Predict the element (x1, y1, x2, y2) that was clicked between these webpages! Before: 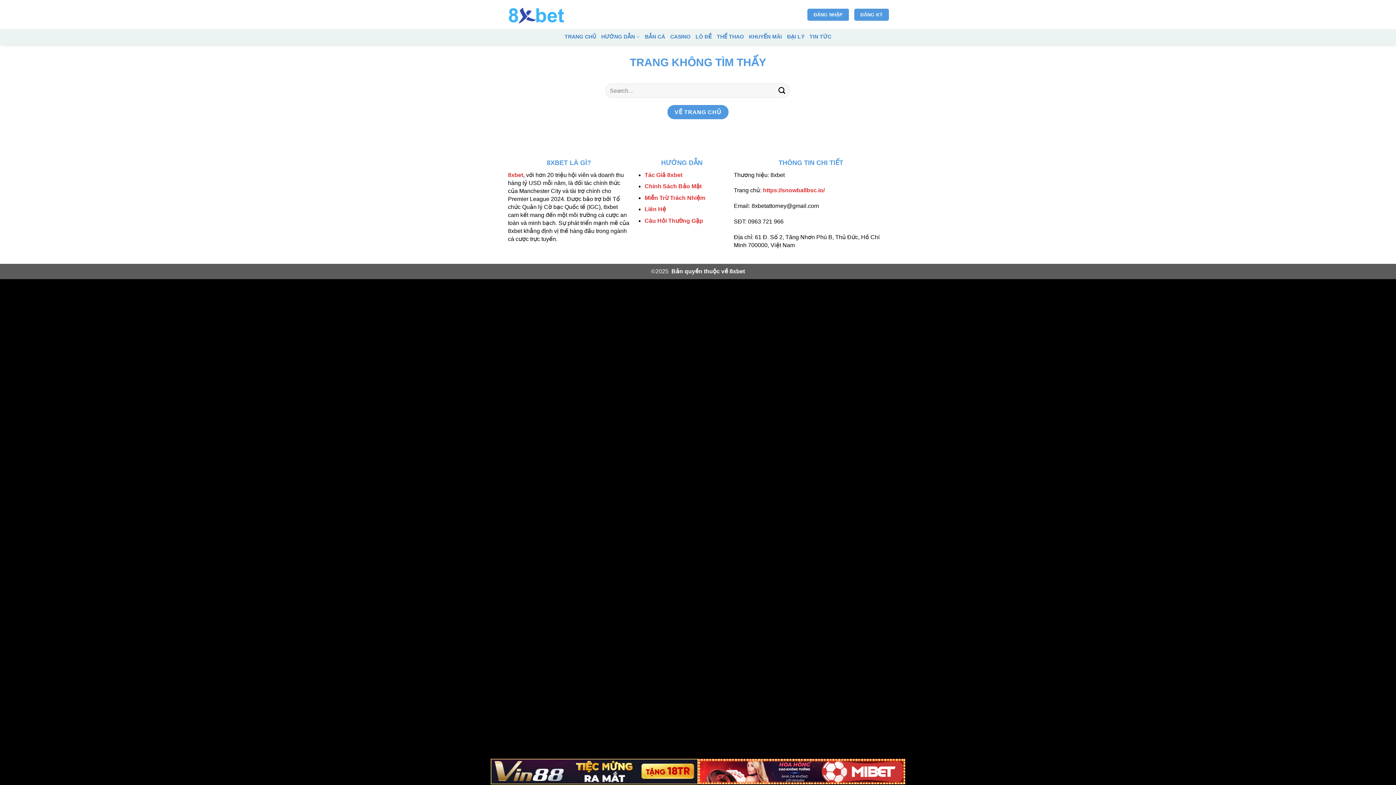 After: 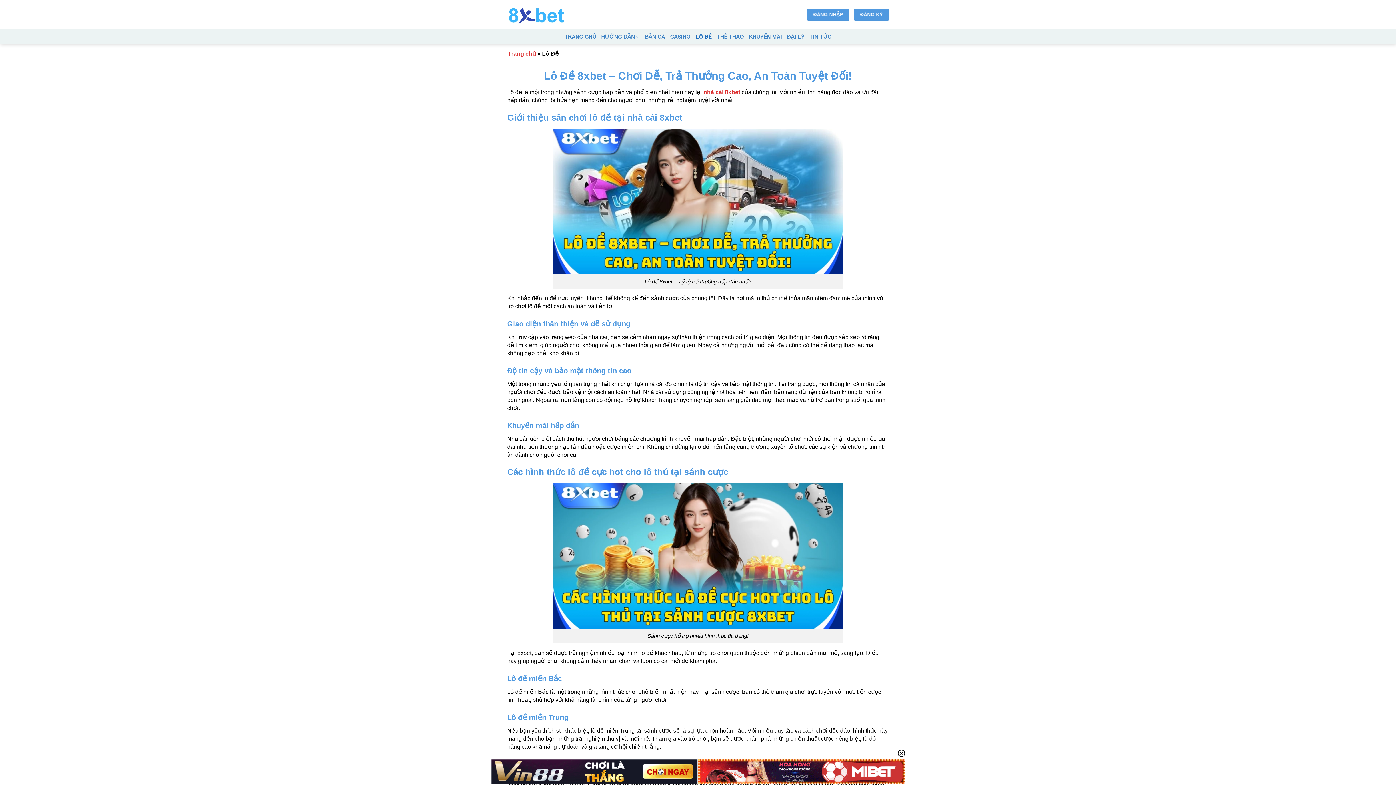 Action: label: LÔ ĐỀ bbox: (695, 30, 711, 43)